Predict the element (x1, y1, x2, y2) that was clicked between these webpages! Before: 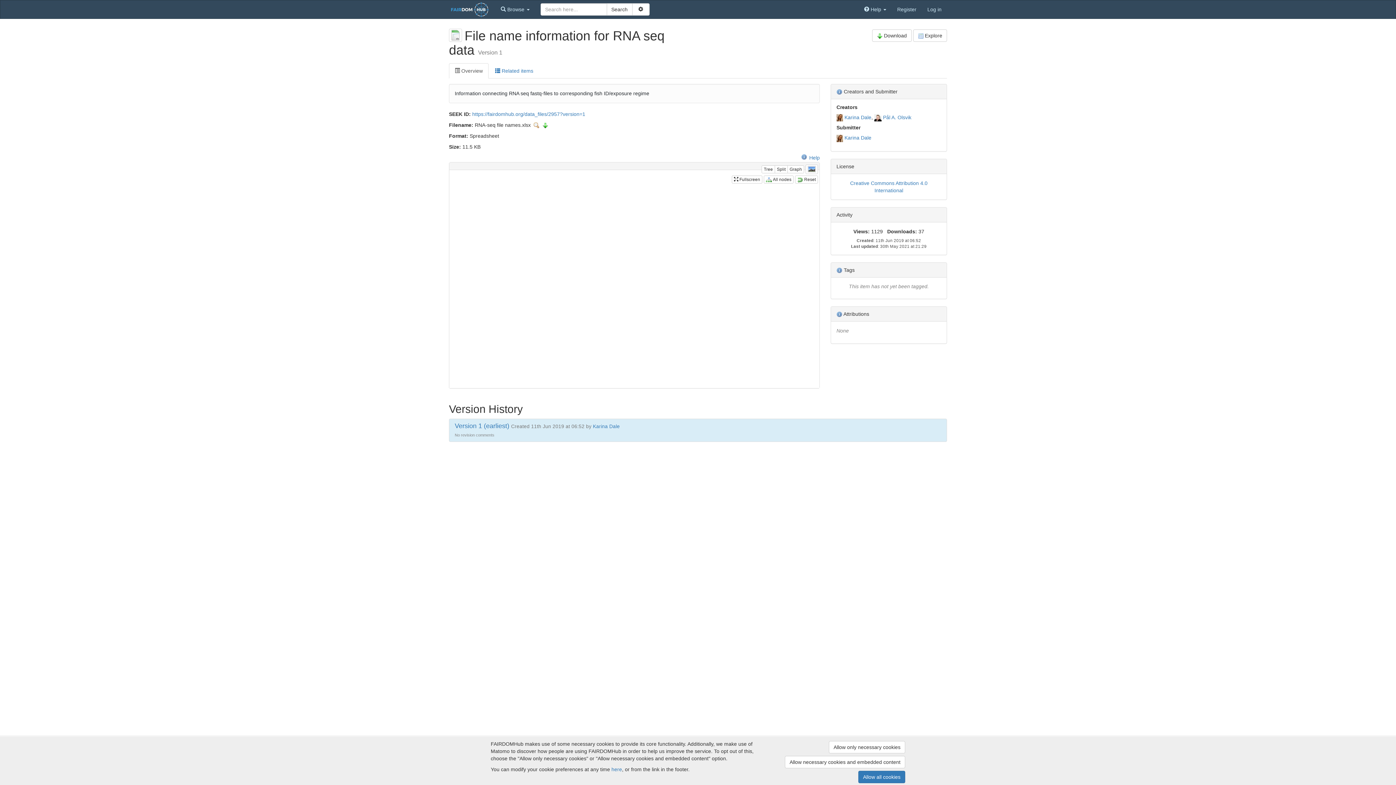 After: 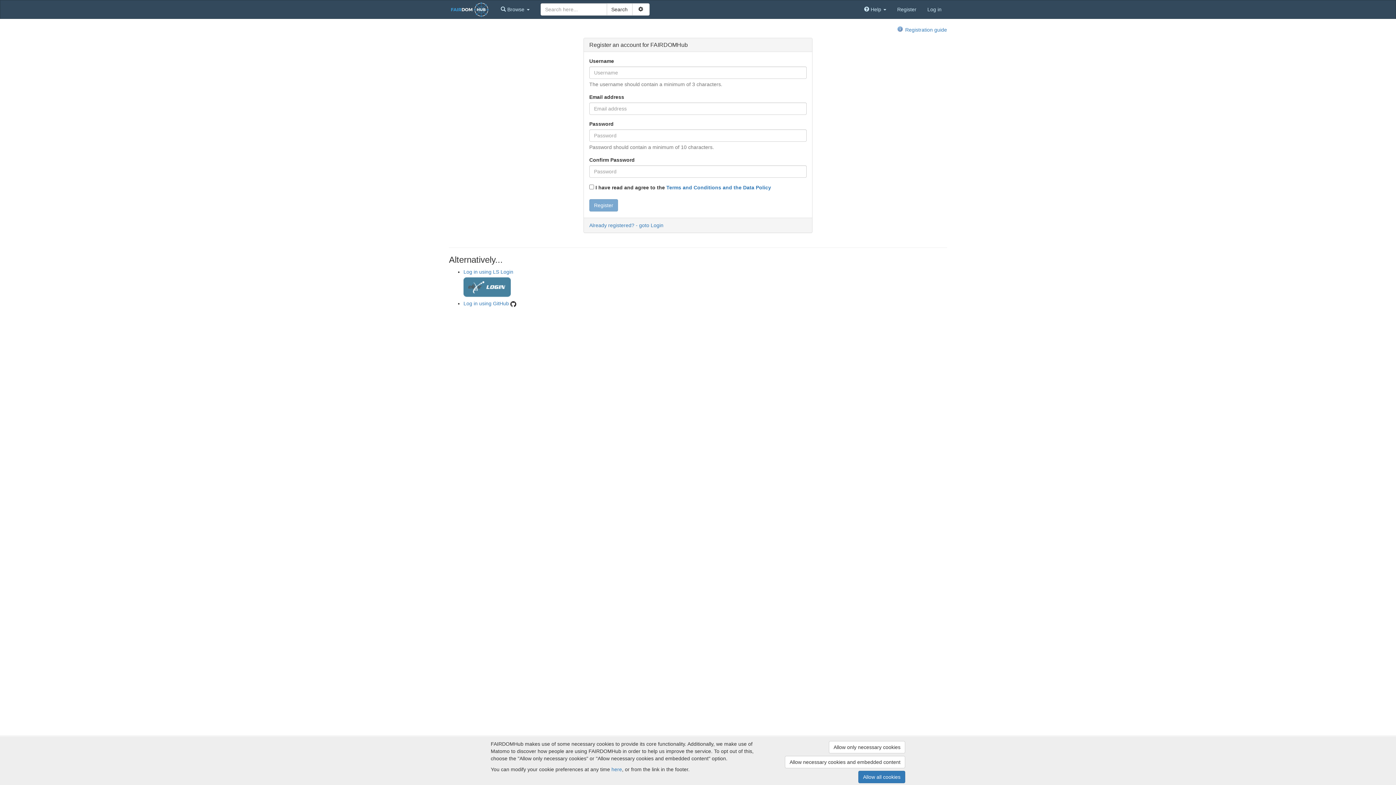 Action: label: Register bbox: (892, 0, 922, 18)